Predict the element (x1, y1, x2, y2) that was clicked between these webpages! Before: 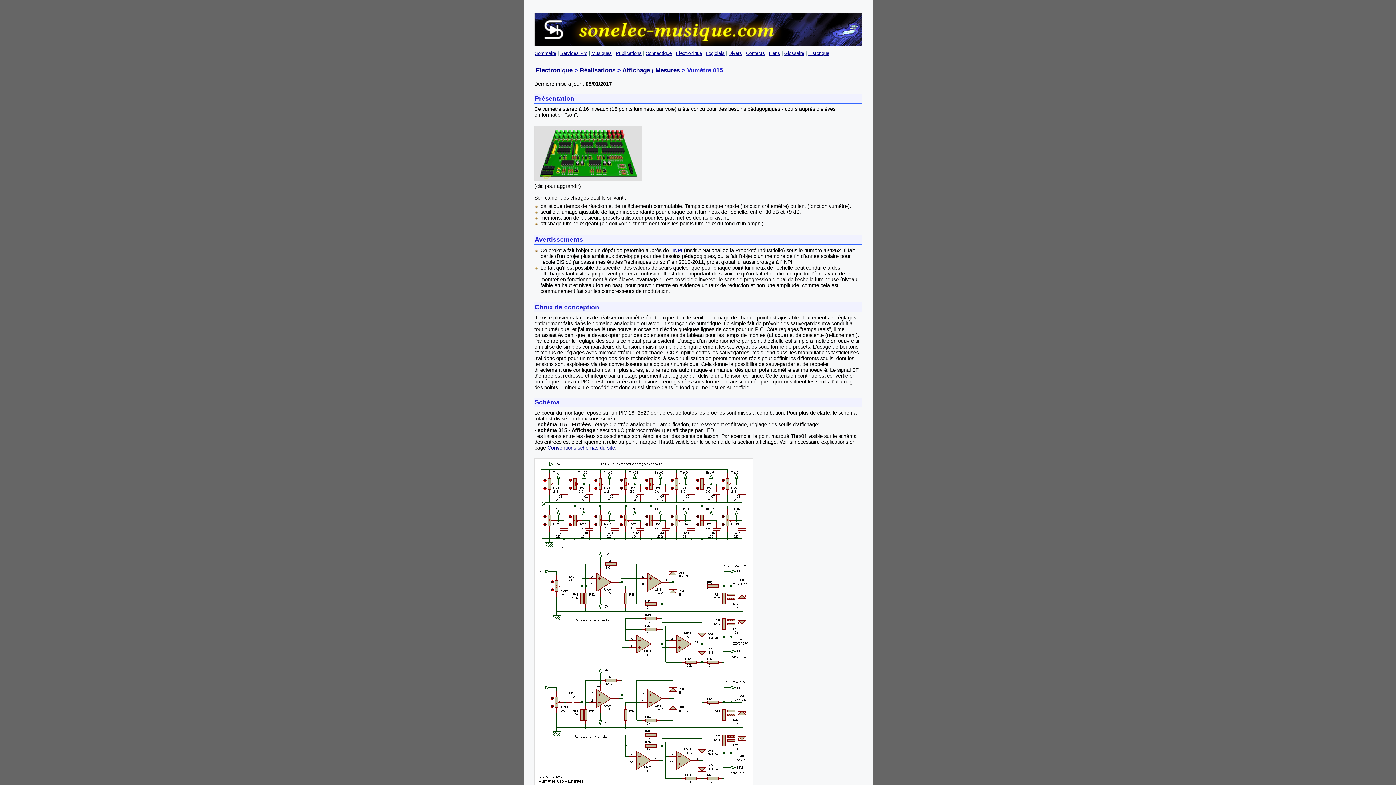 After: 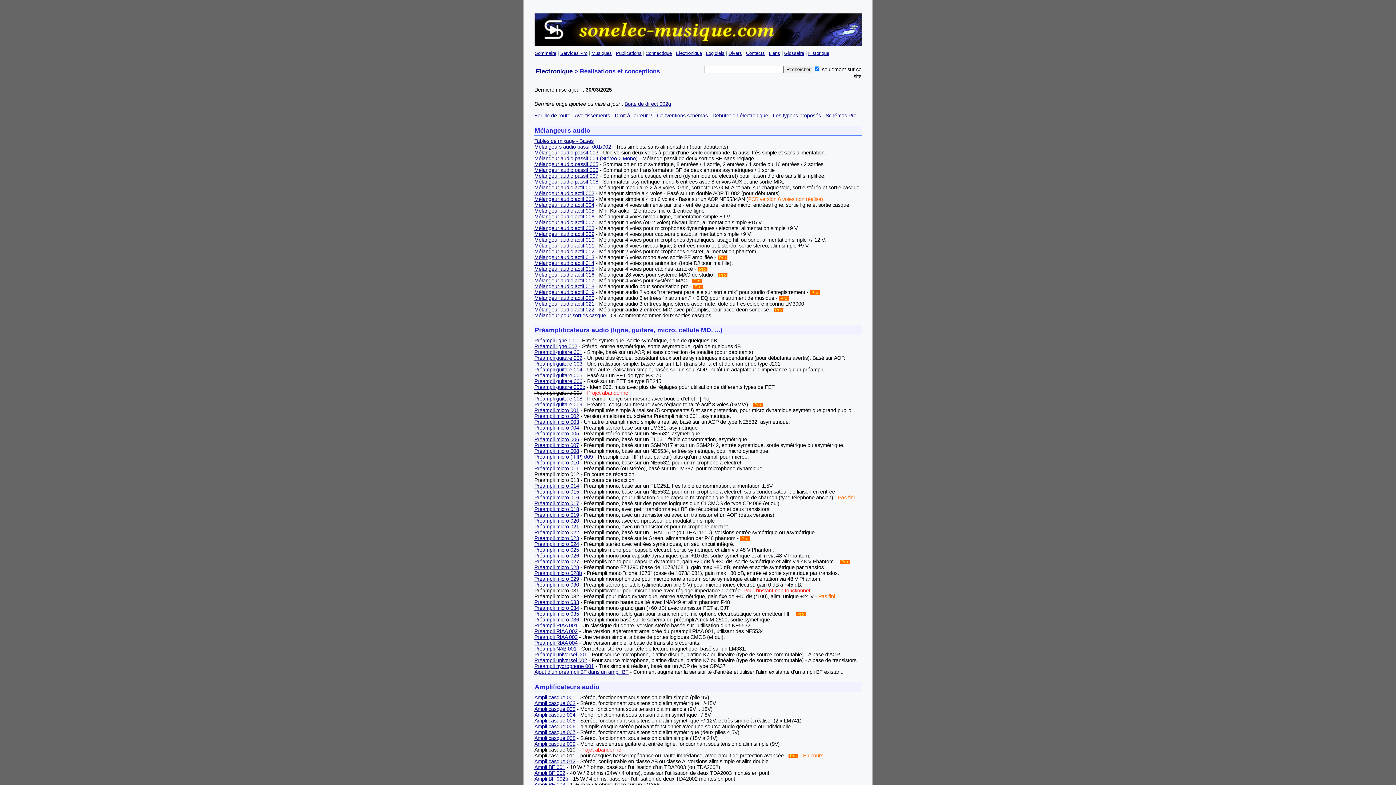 Action: bbox: (580, 66, 615, 73) label: Réalisations